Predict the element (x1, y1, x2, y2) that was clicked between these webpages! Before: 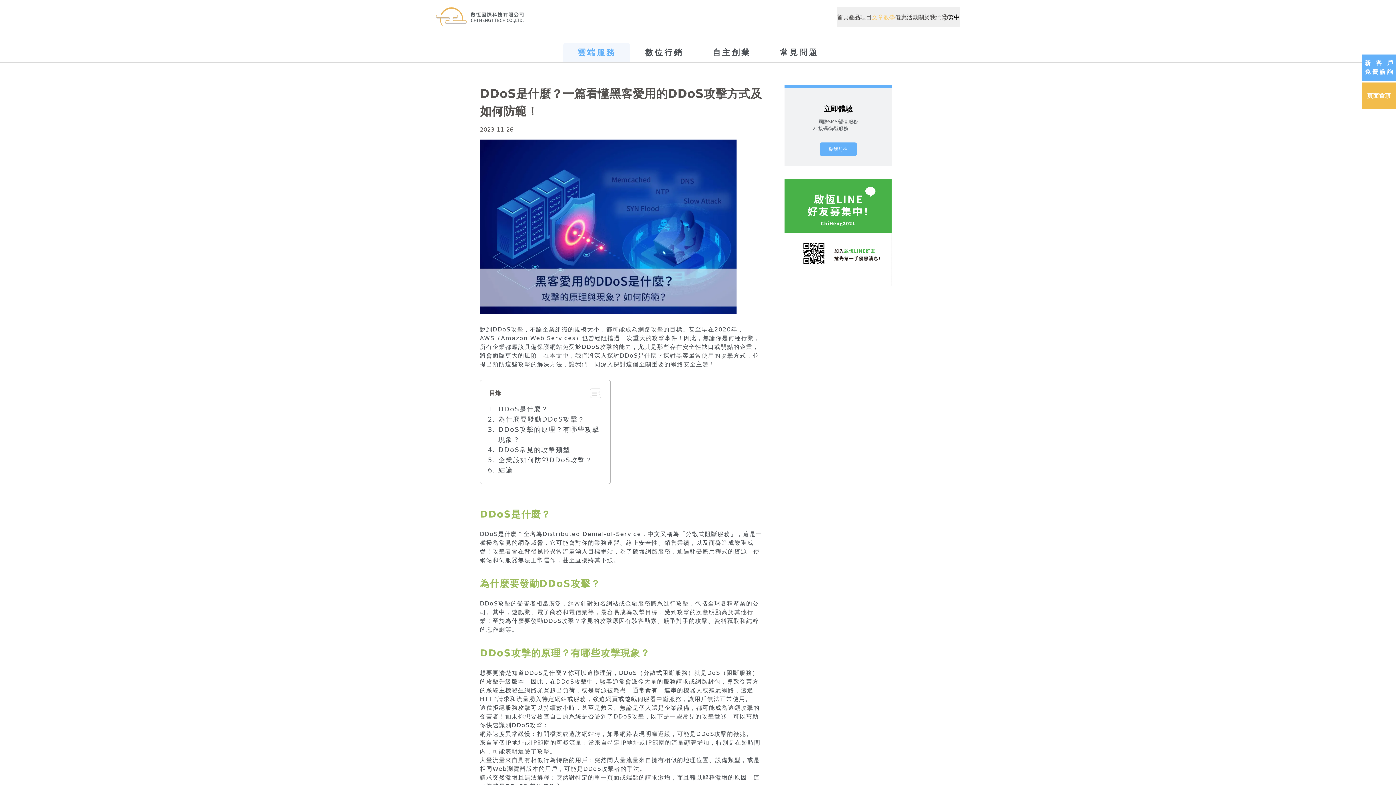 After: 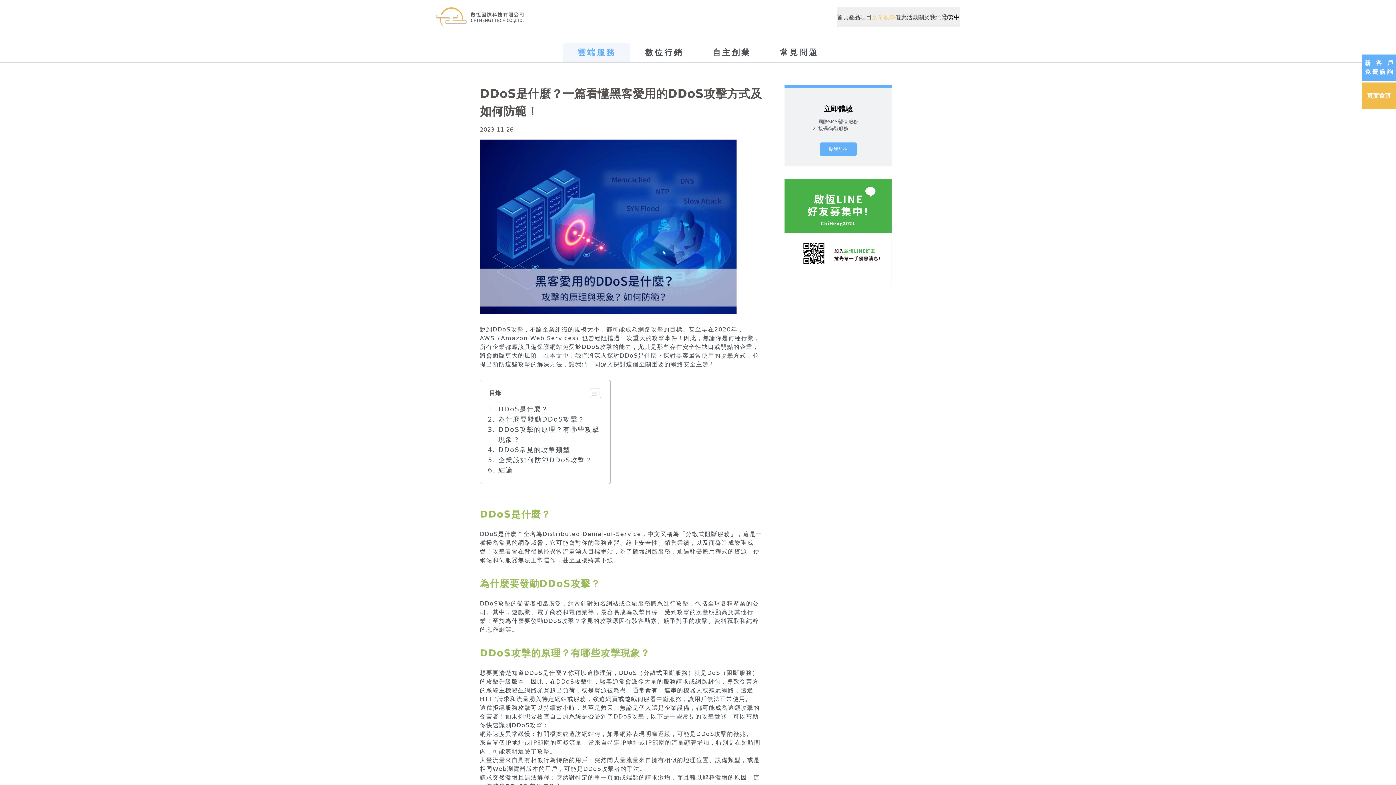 Action: label: 優惠活動 bbox: (895, 7, 918, 27)